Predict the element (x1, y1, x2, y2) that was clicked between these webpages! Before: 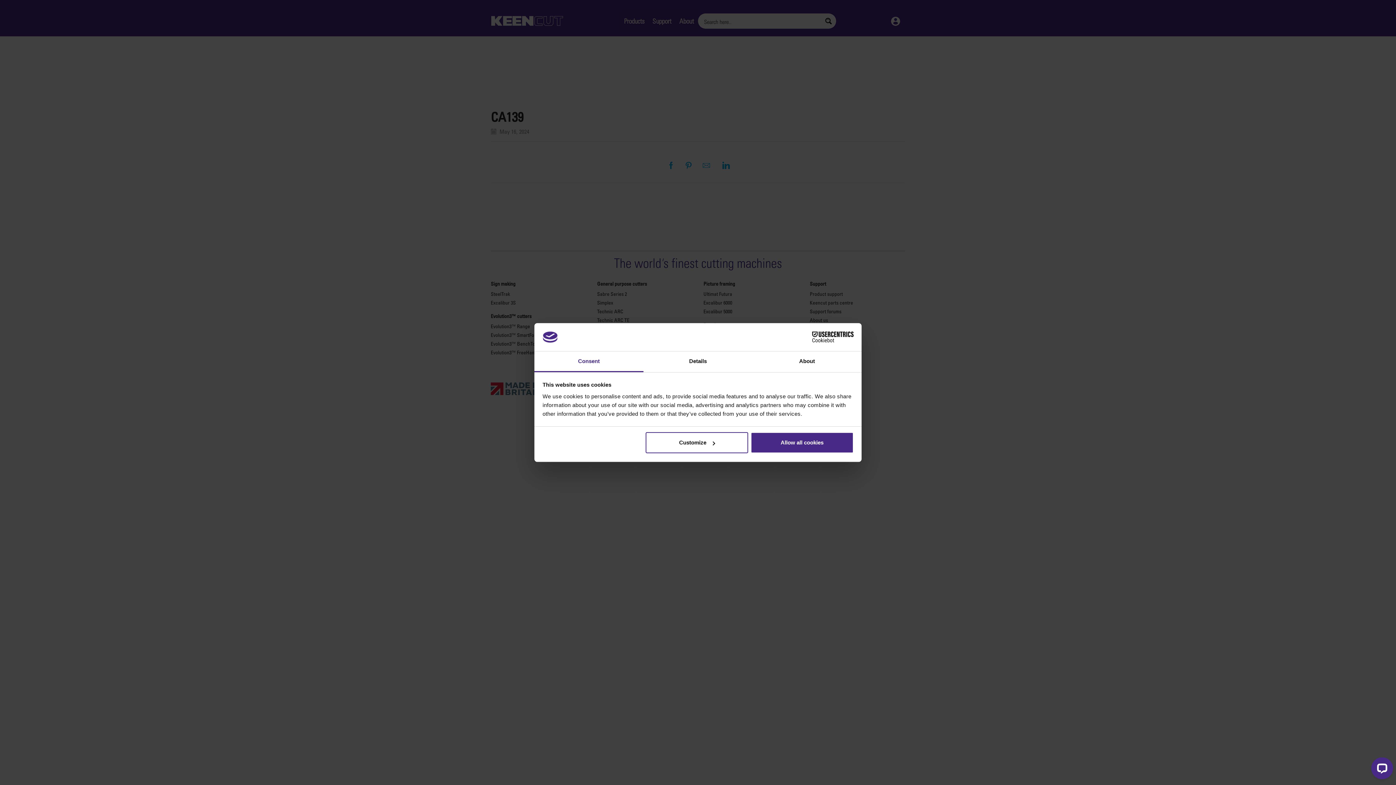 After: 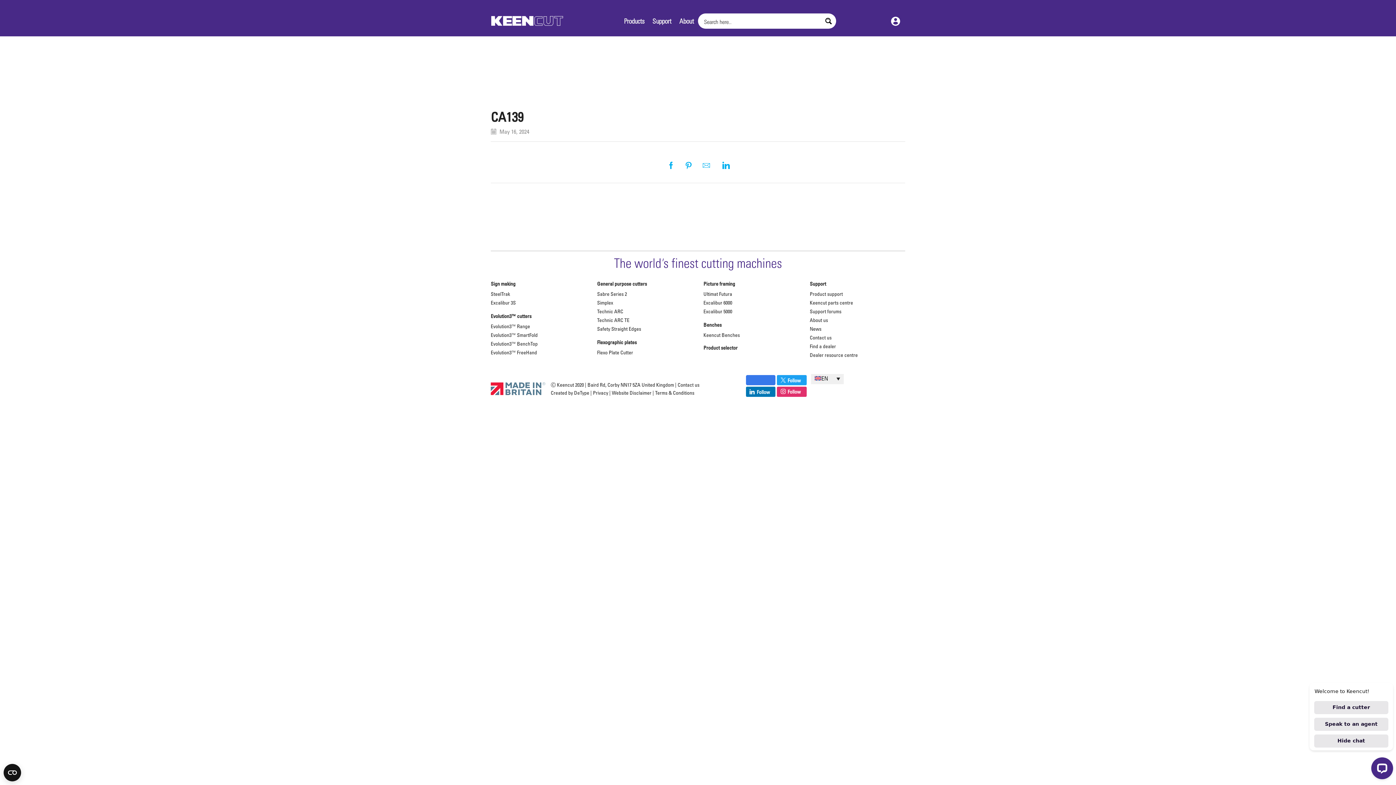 Action: label: Allow all cookies bbox: (751, 432, 853, 453)